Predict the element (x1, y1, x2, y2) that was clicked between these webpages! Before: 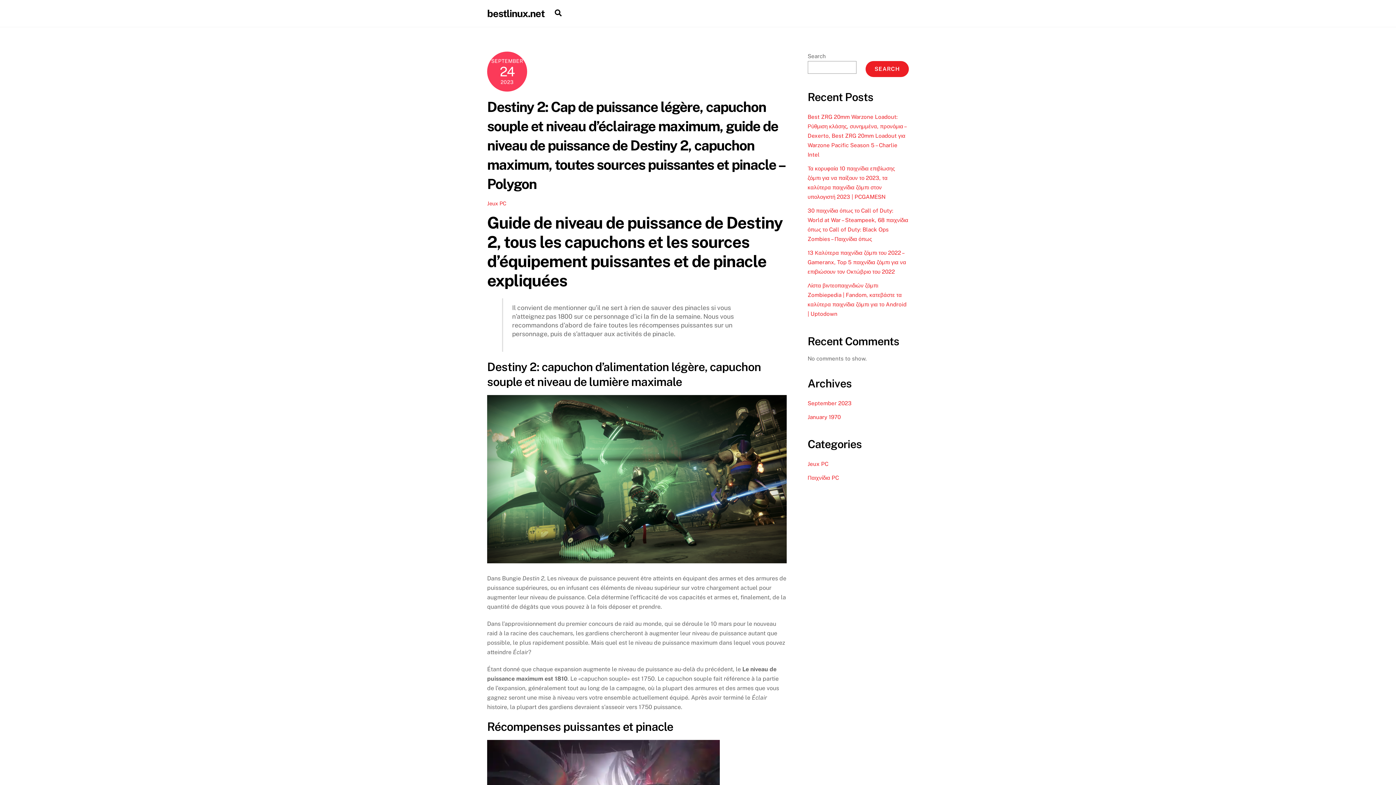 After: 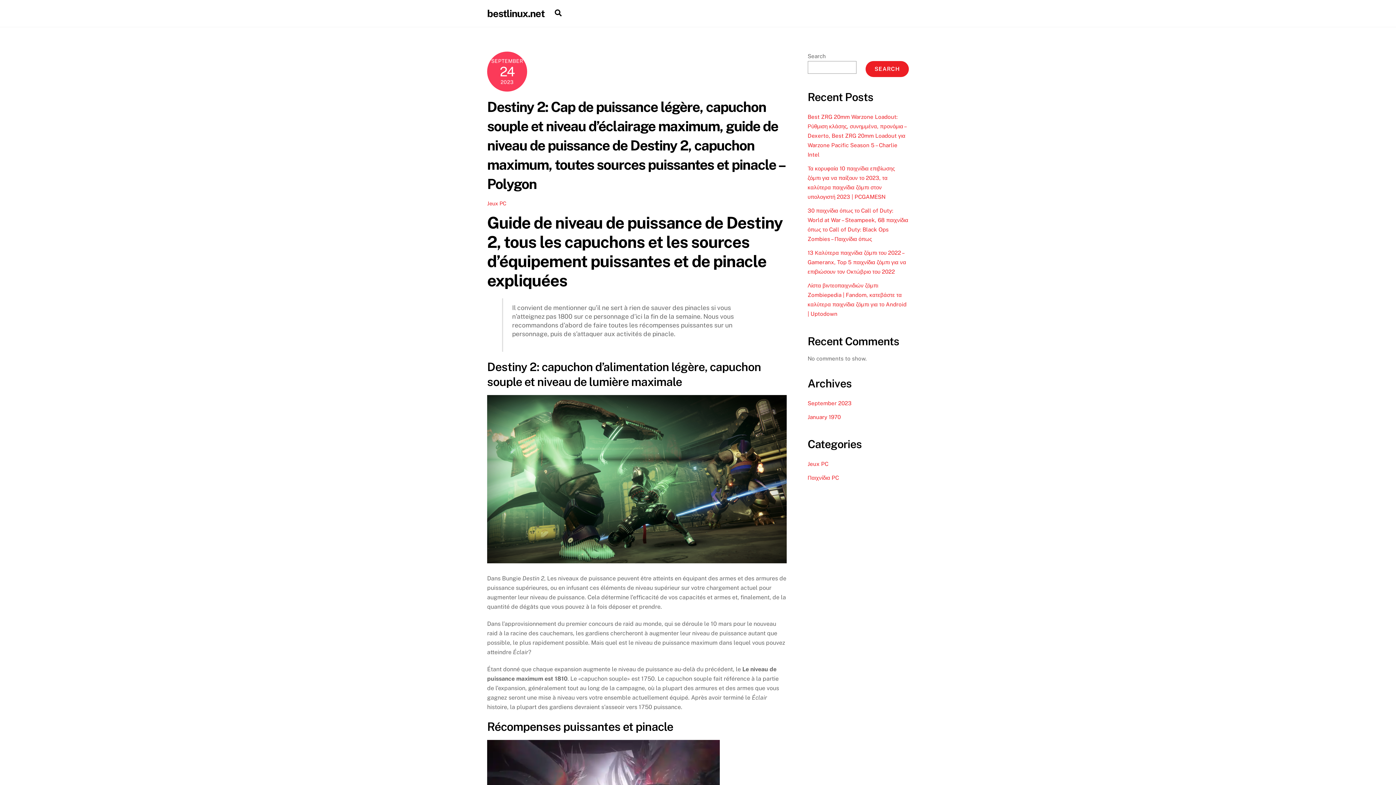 Action: bbox: (487, 98, 785, 192) label: Destiny 2: Cap de puissance légère, capuchon souple et niveau d’éclairage maximum, guide de niveau de puissance de Destiny 2, capuchon maximum, toutes sources puissantes et pinacle – Polygon